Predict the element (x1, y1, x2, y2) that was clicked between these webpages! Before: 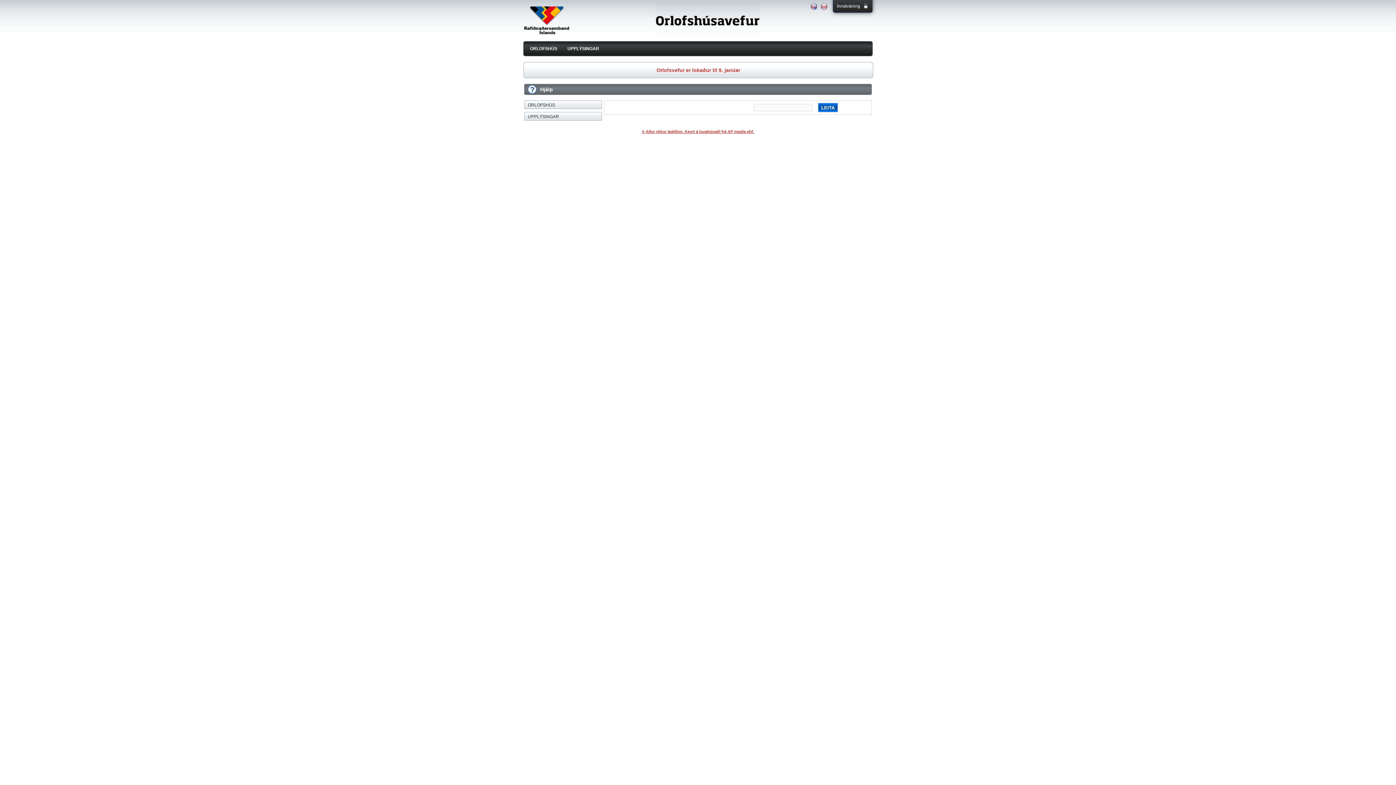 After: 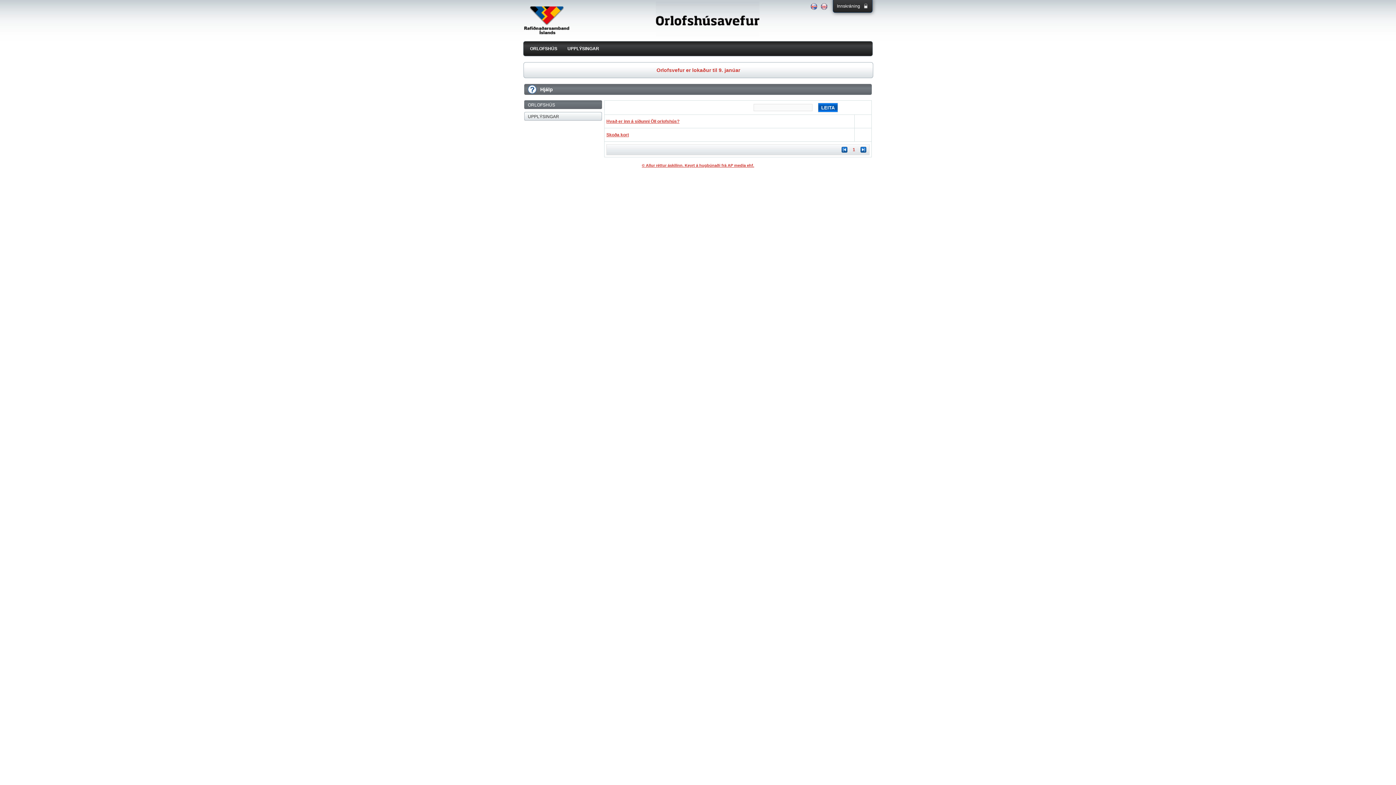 Action: bbox: (524, 100, 602, 109) label: ORLOFSHÚS